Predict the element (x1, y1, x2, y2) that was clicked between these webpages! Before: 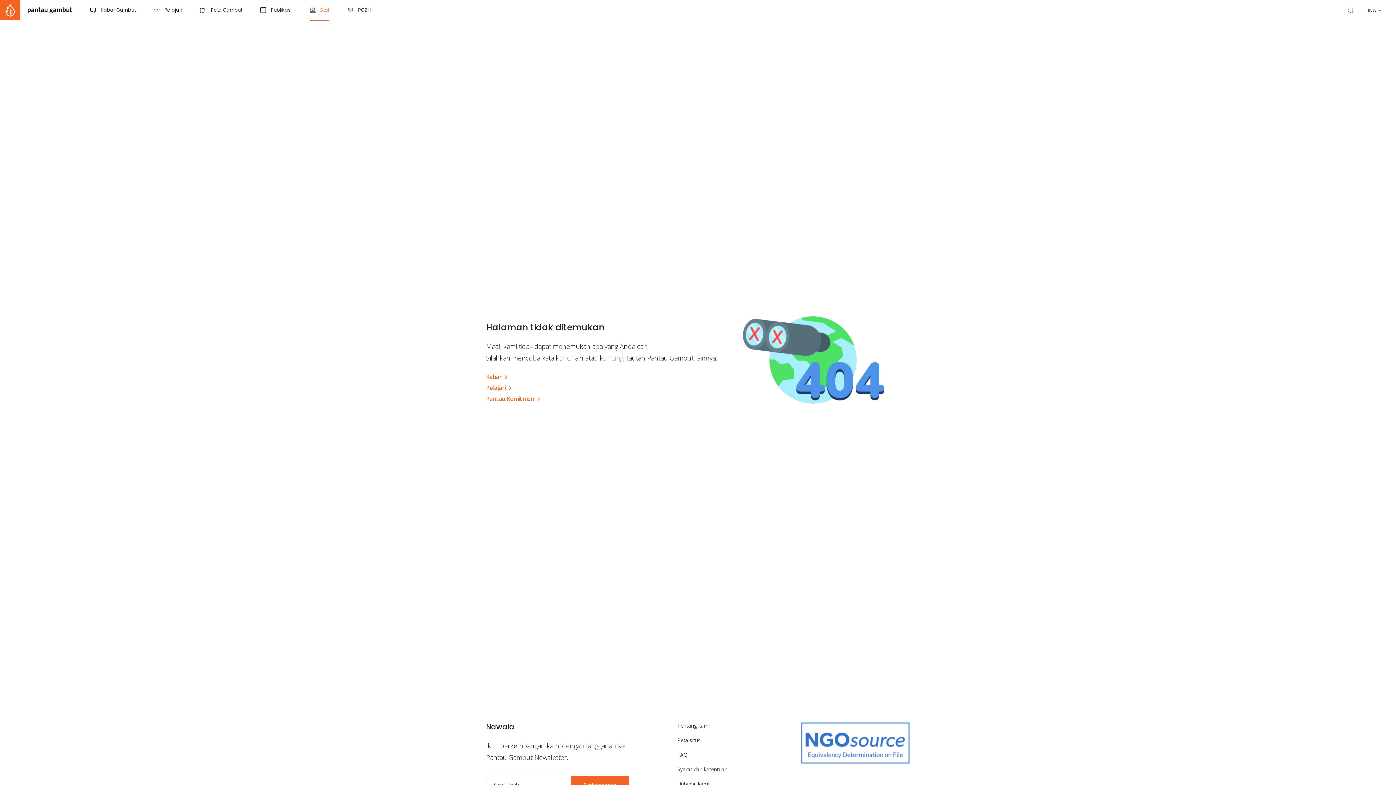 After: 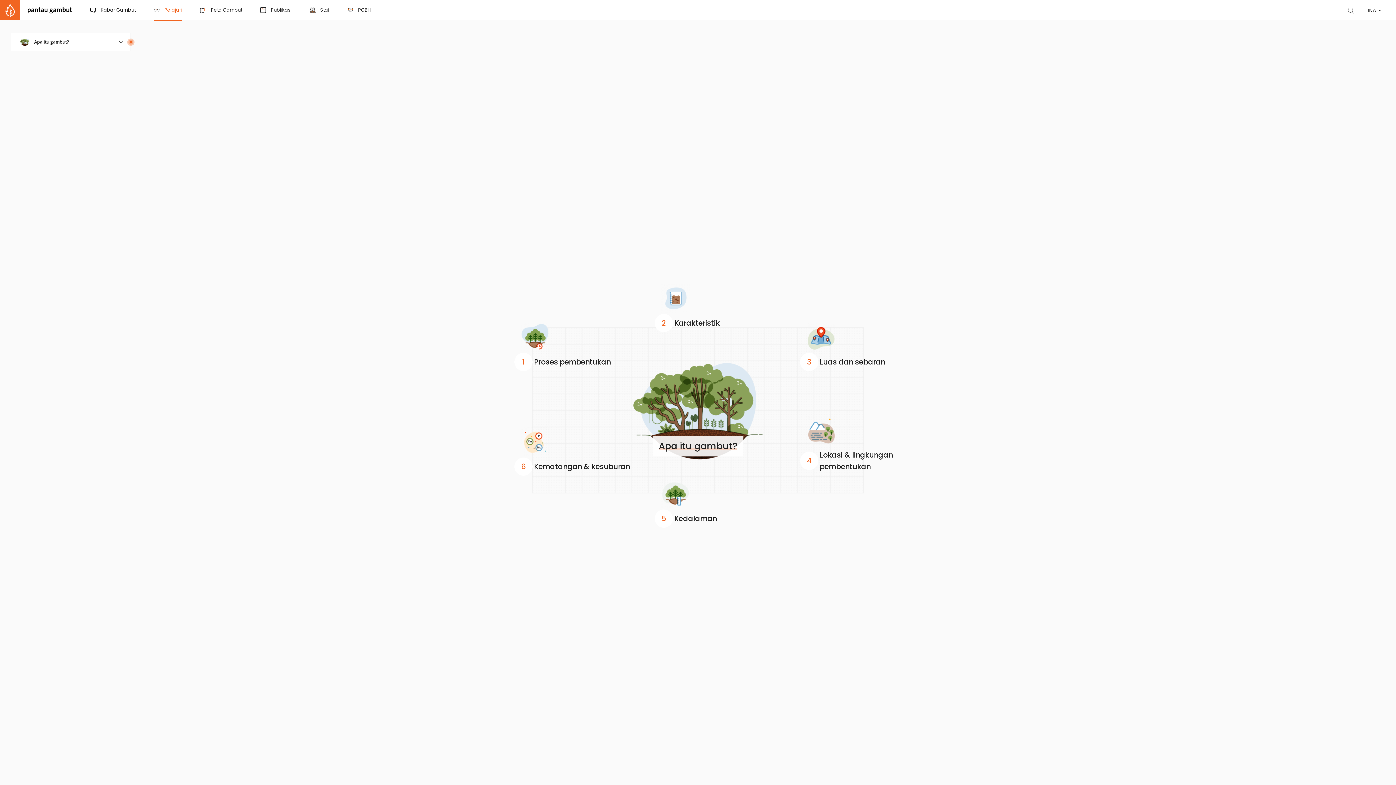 Action: label: Pelajari bbox: (486, 385, 511, 390)